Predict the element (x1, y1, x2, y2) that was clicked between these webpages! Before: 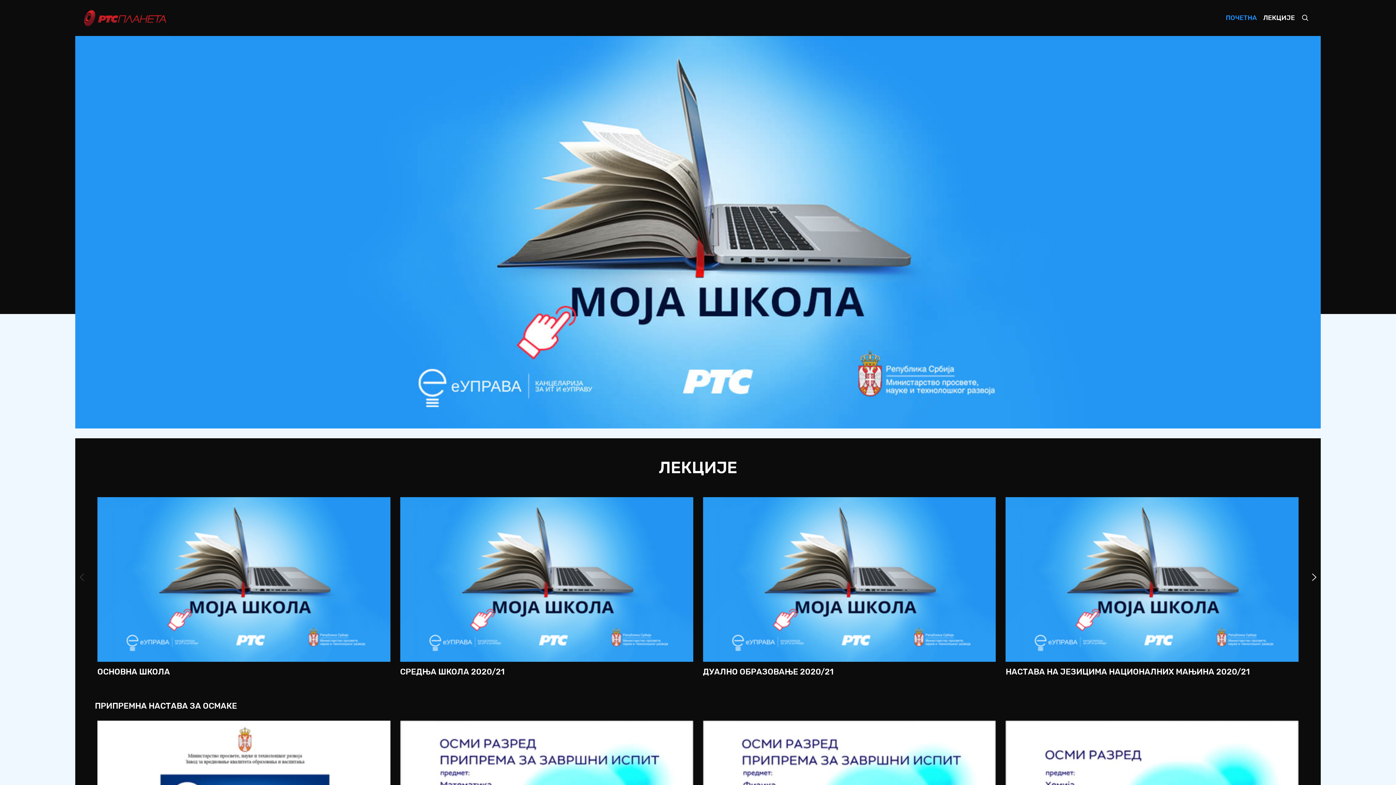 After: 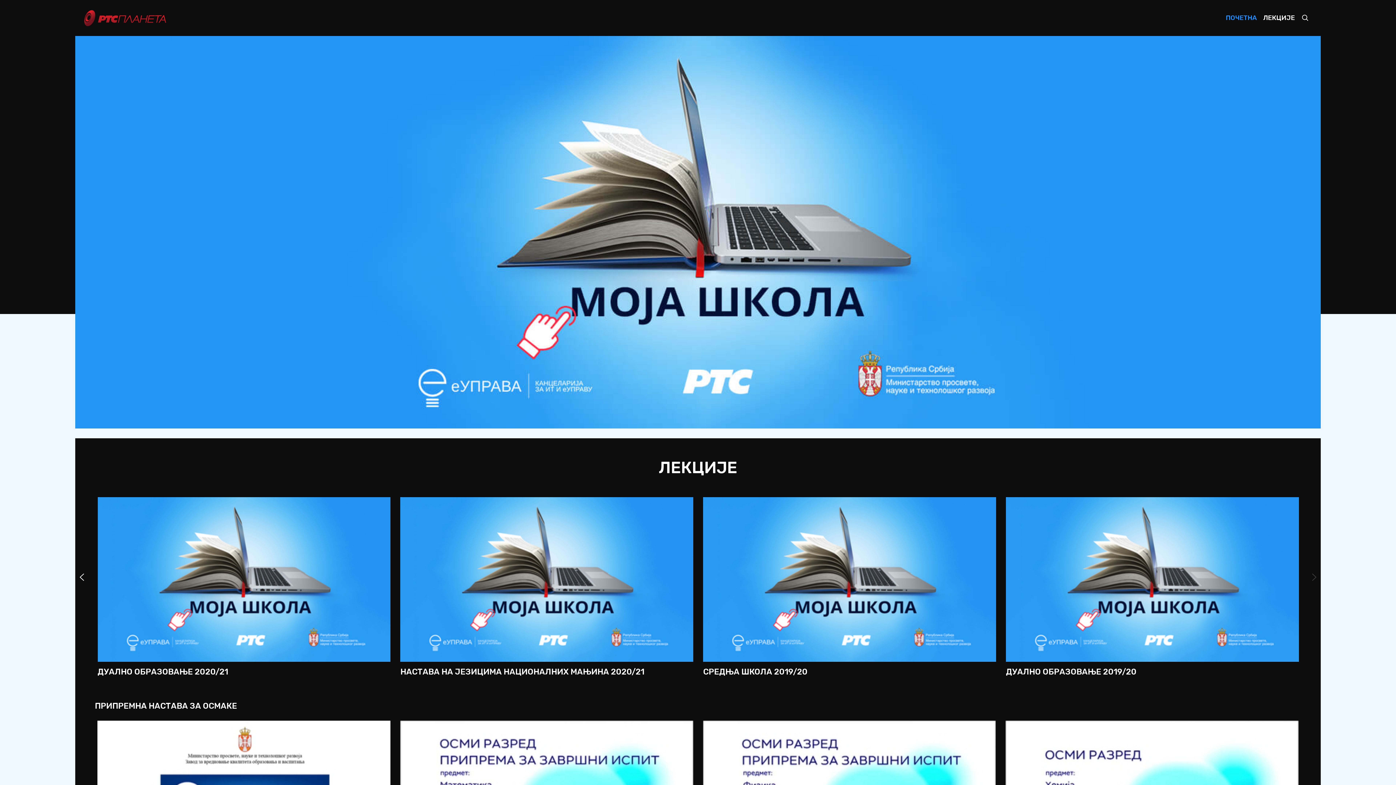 Action: bbox: (1308, 571, 1320, 583) label: Next